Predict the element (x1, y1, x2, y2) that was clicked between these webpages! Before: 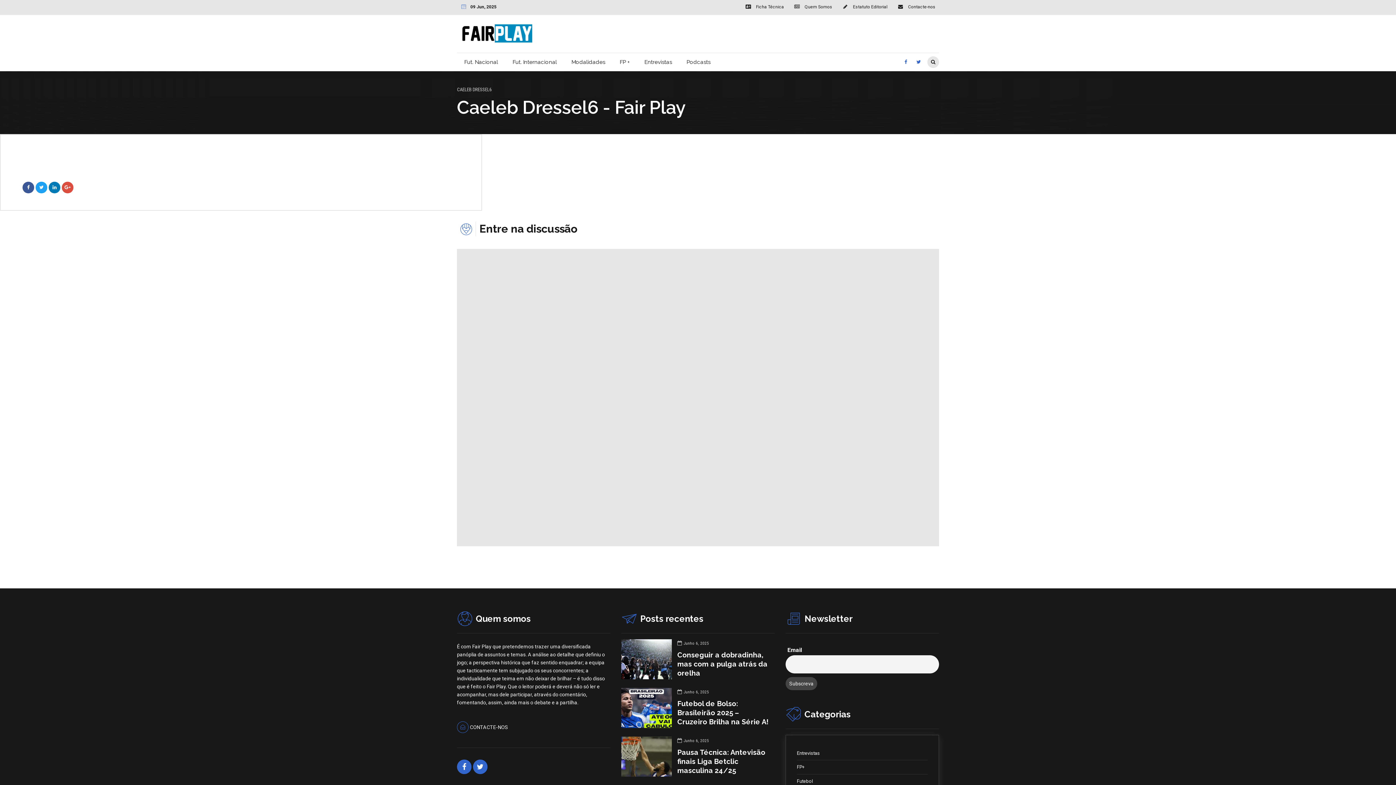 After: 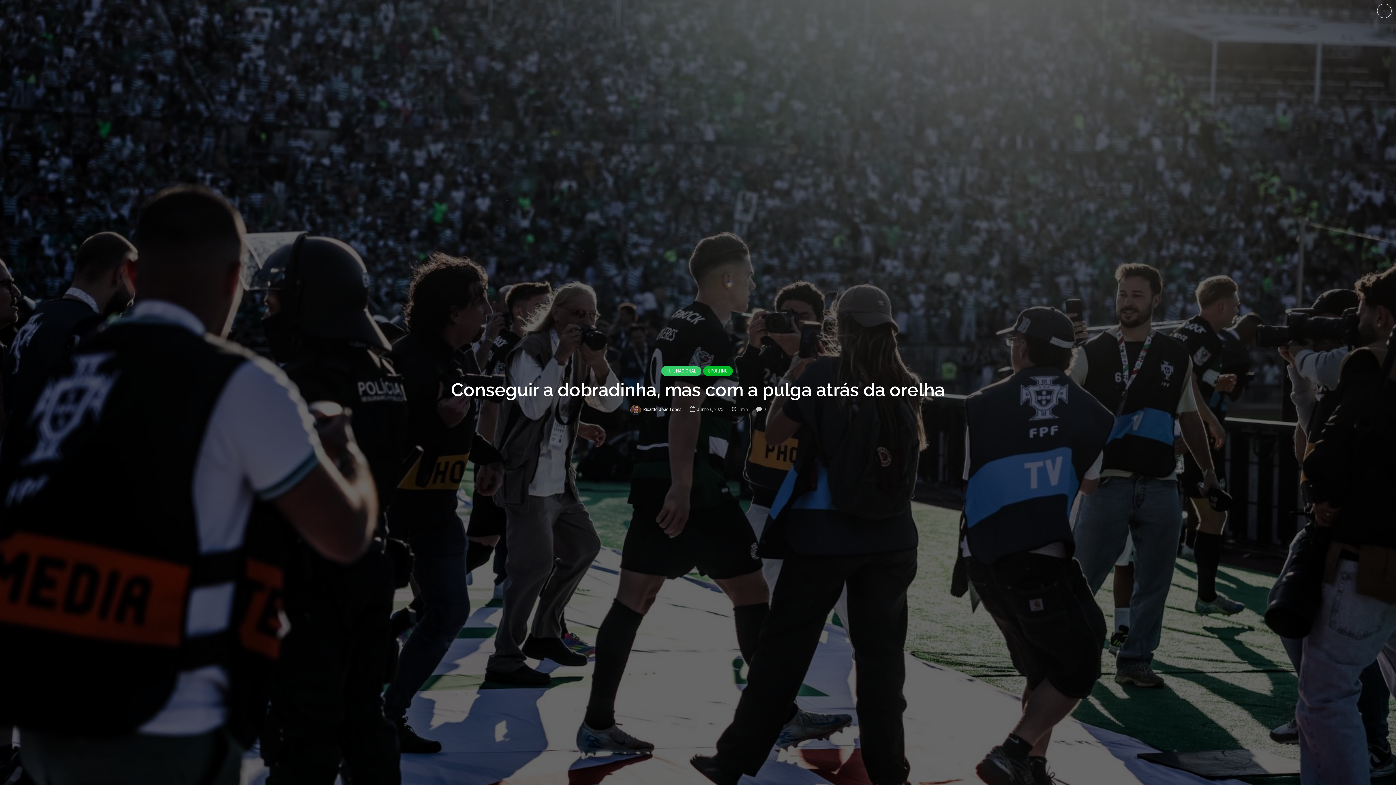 Action: label: Conseguir a dobradinha, mas com a pulga atrás da orelha bbox: (677, 651, 767, 677)